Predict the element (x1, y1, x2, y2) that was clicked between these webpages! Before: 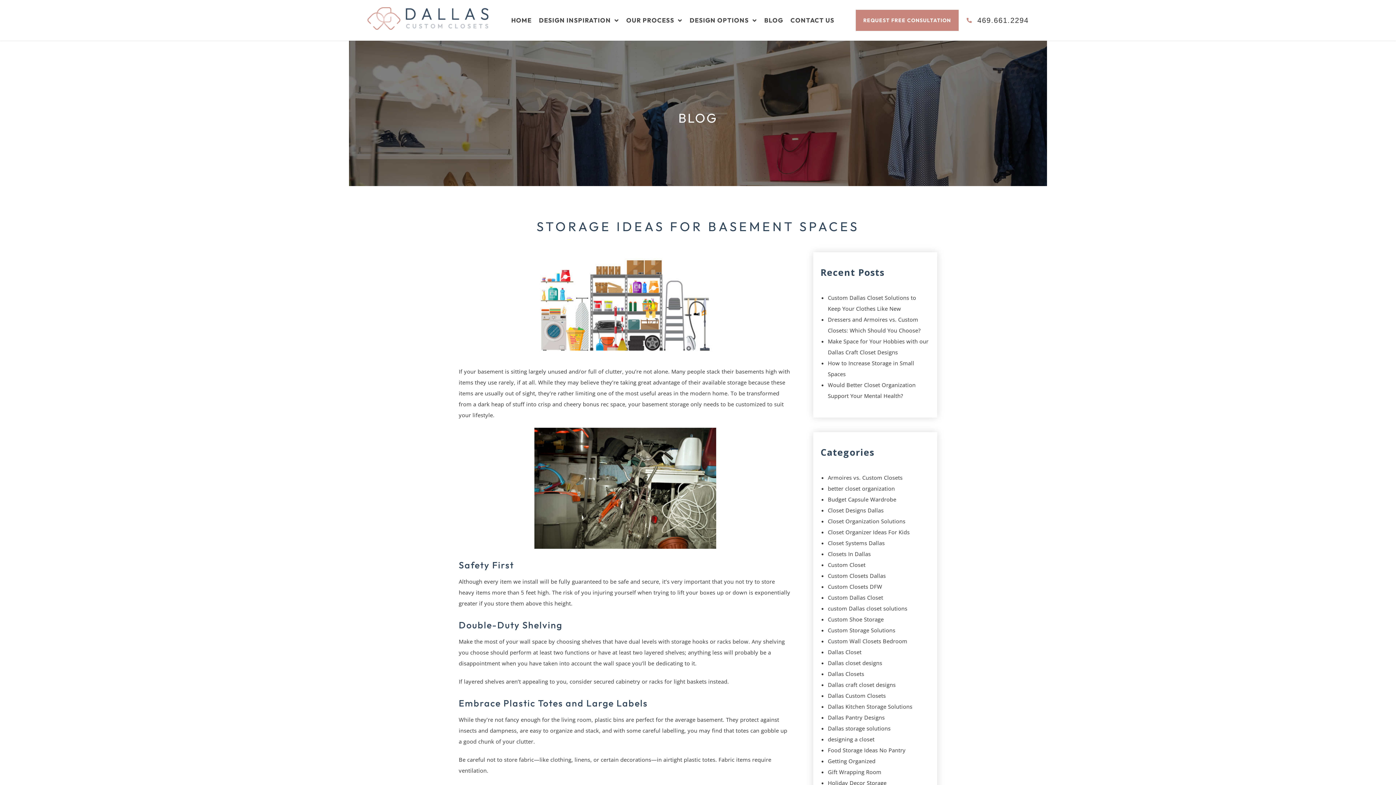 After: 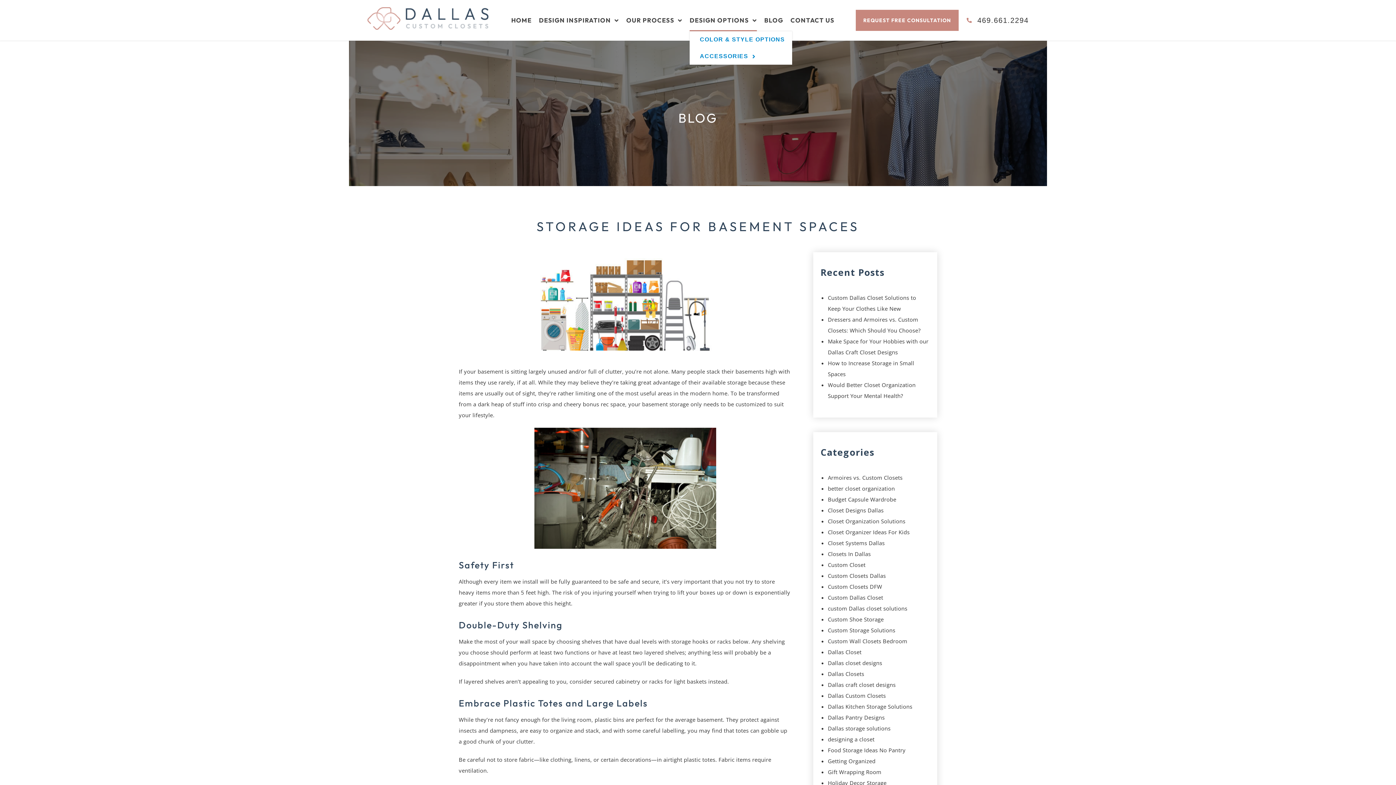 Action: bbox: (689, 9, 757, 31) label: DESIGN OPTIONS